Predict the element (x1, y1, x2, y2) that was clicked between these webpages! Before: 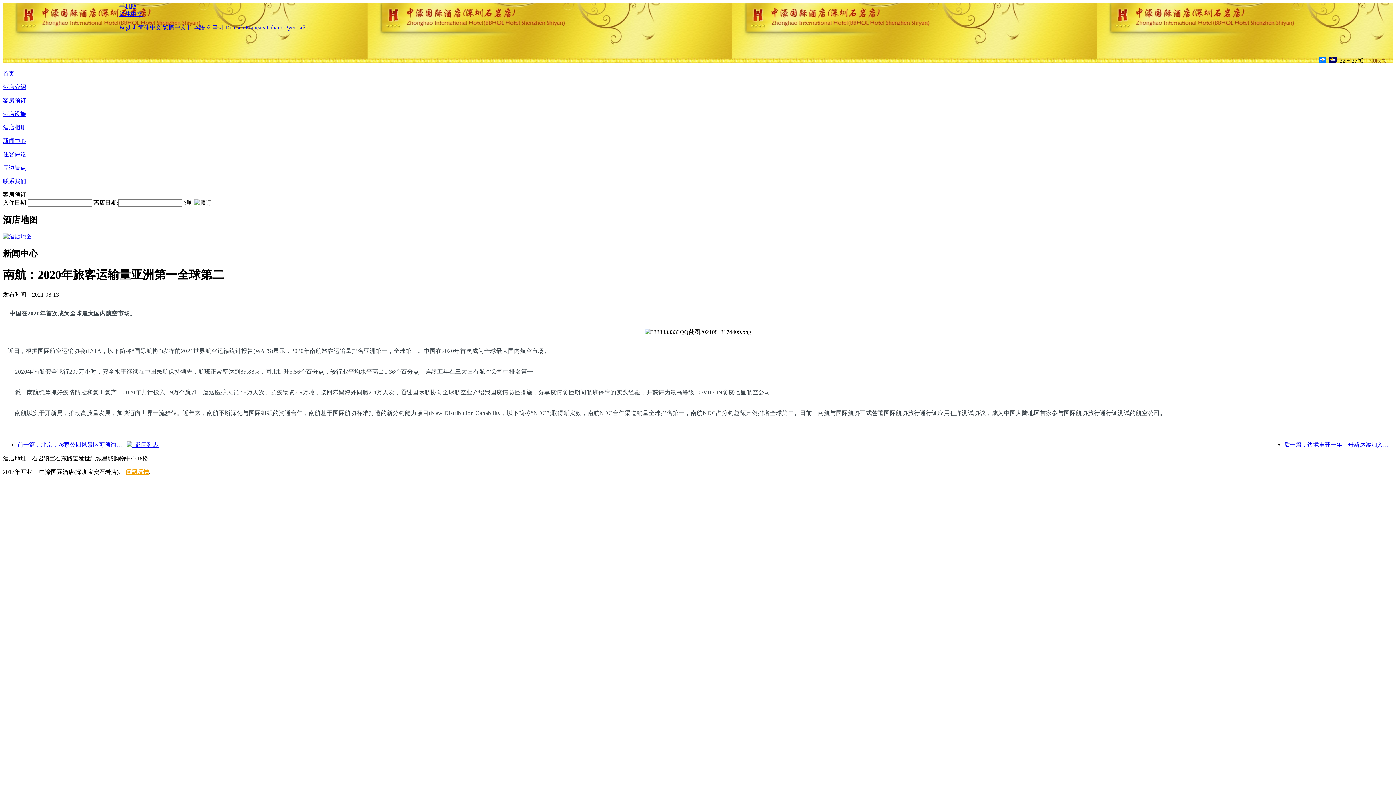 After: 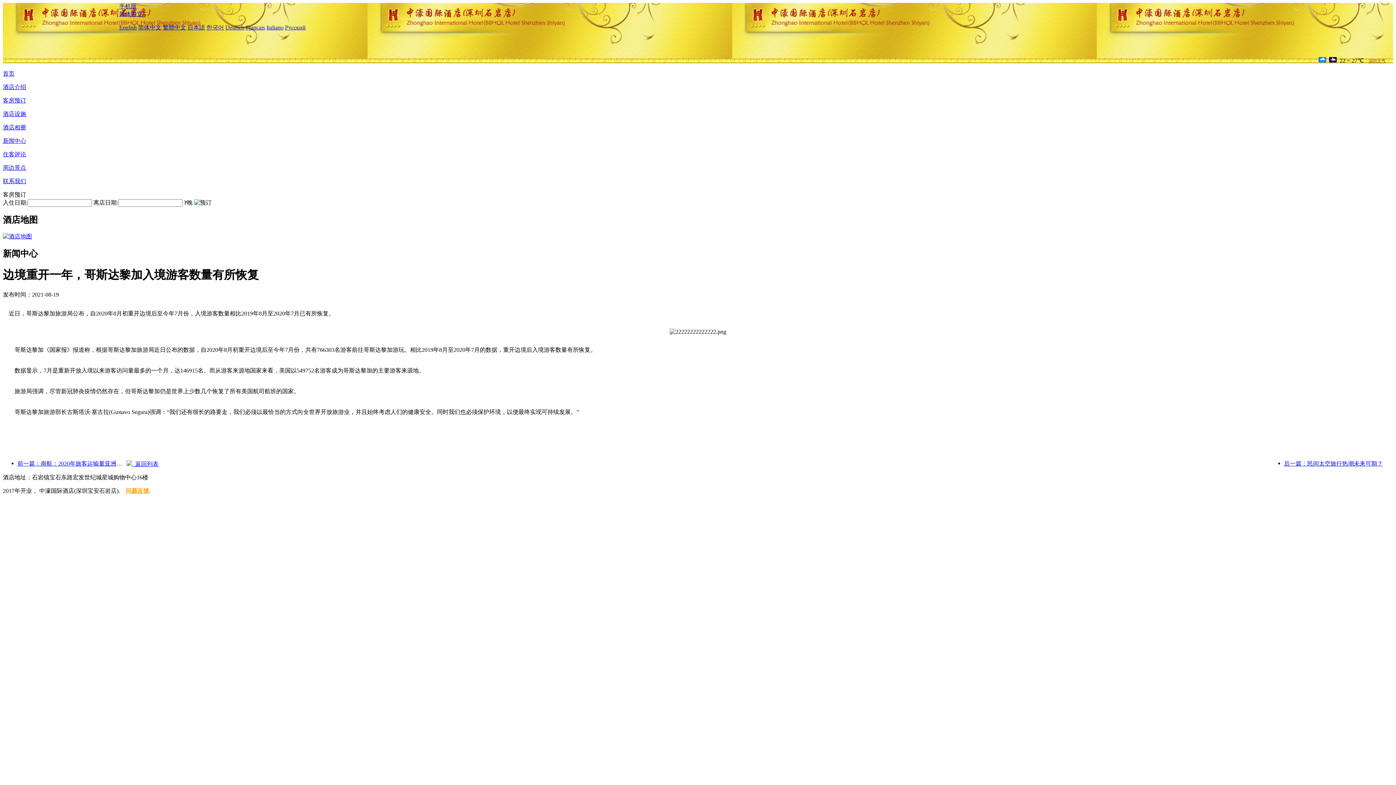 Action: bbox: (1284, 441, 1393, 448) label: 后一篇：边境重开一年，哥斯达黎加入境游客数量有所恢复